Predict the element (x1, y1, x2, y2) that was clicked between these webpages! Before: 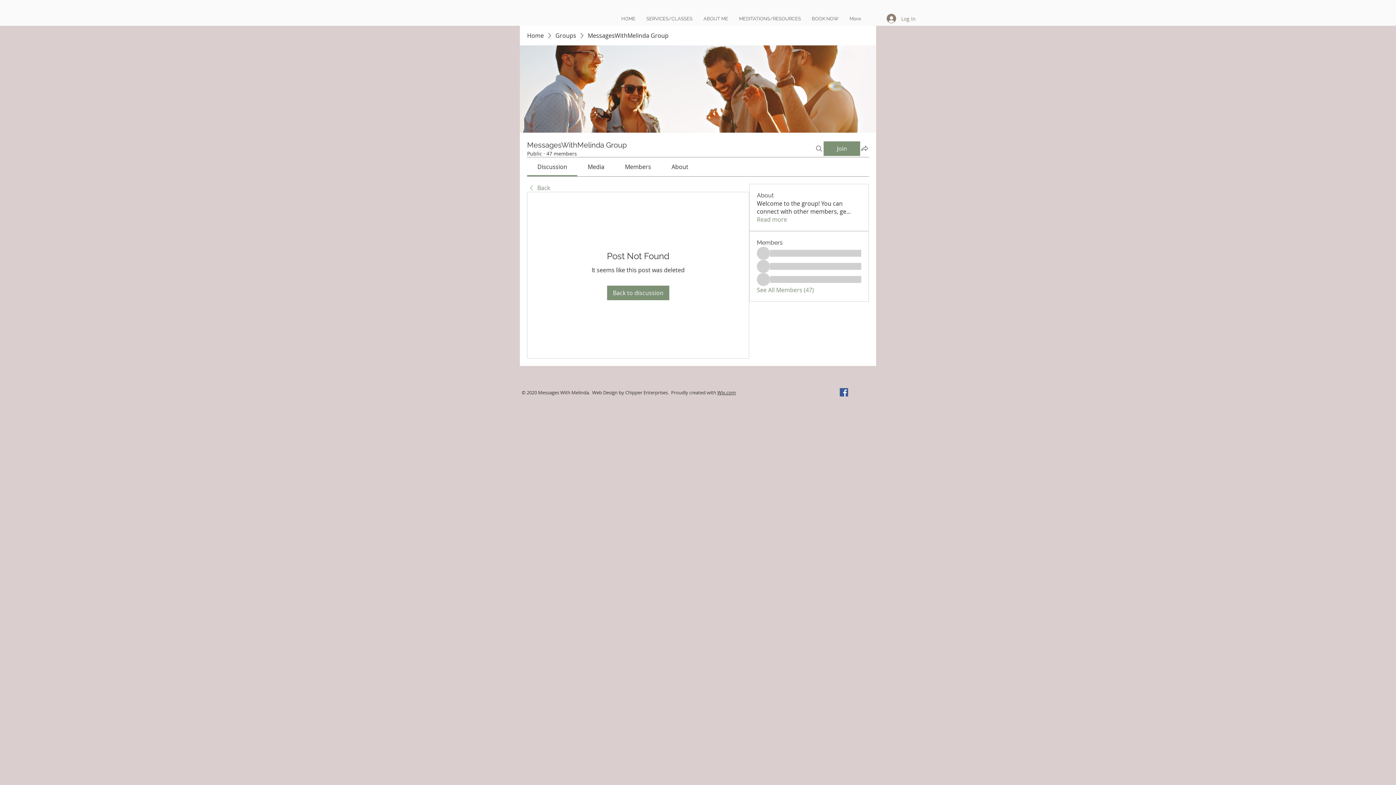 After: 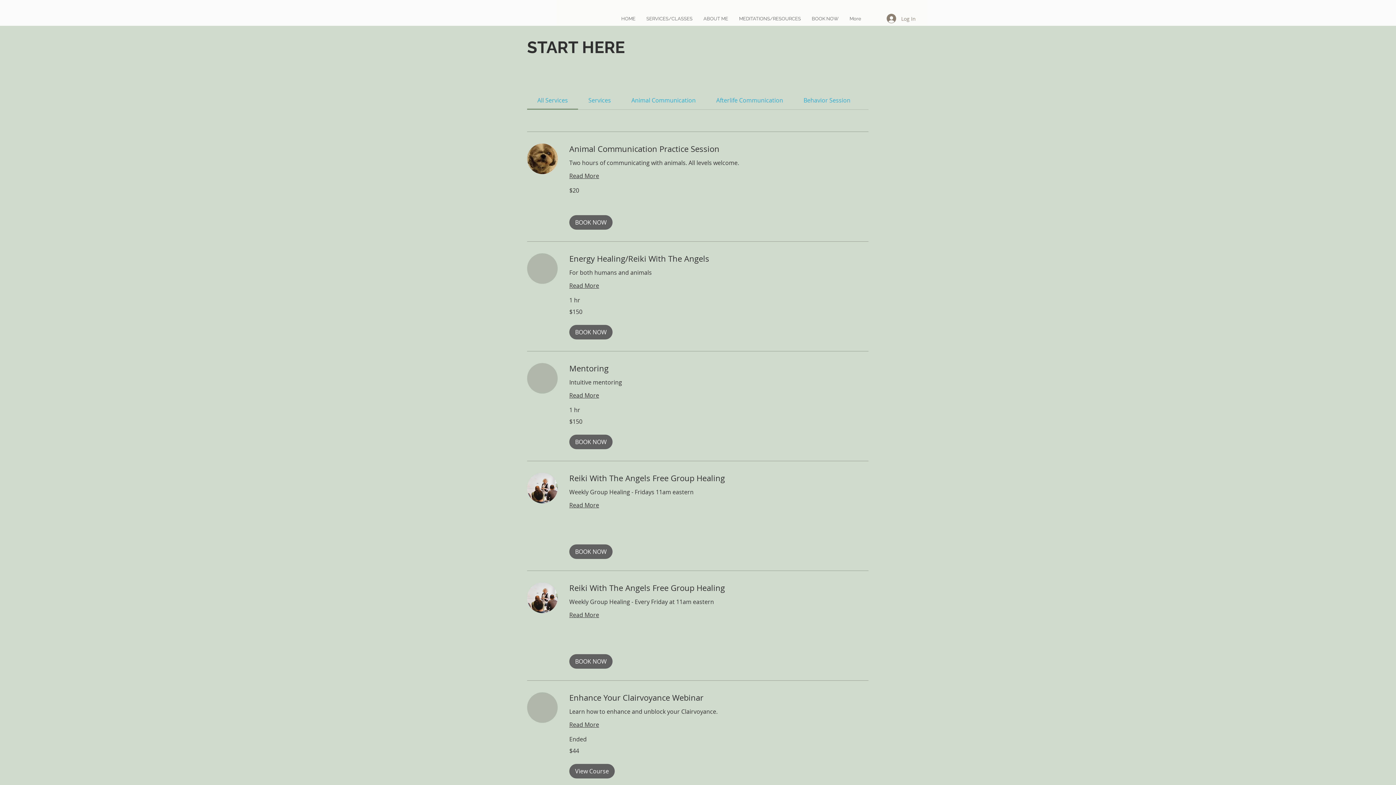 Action: label: BOOK NOW bbox: (806, 12, 844, 25)